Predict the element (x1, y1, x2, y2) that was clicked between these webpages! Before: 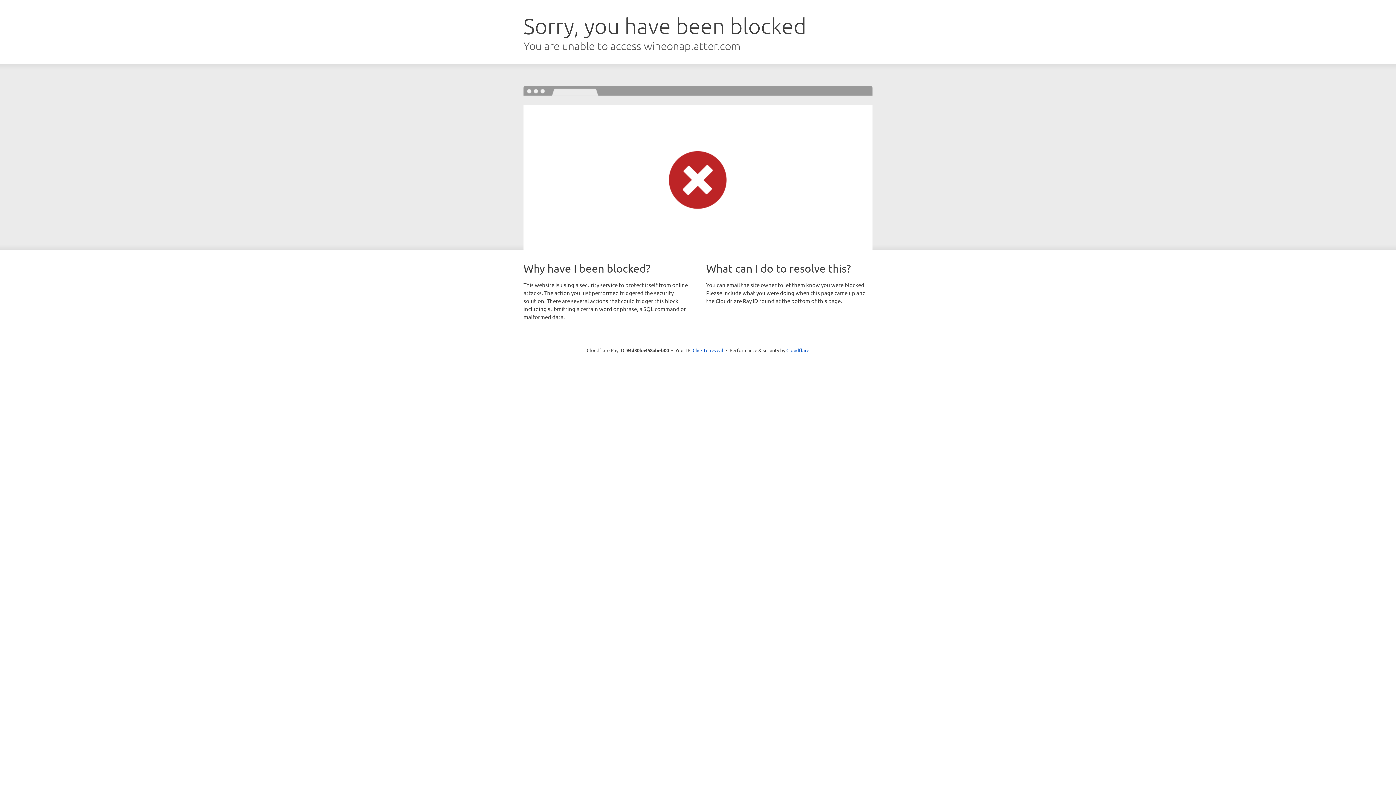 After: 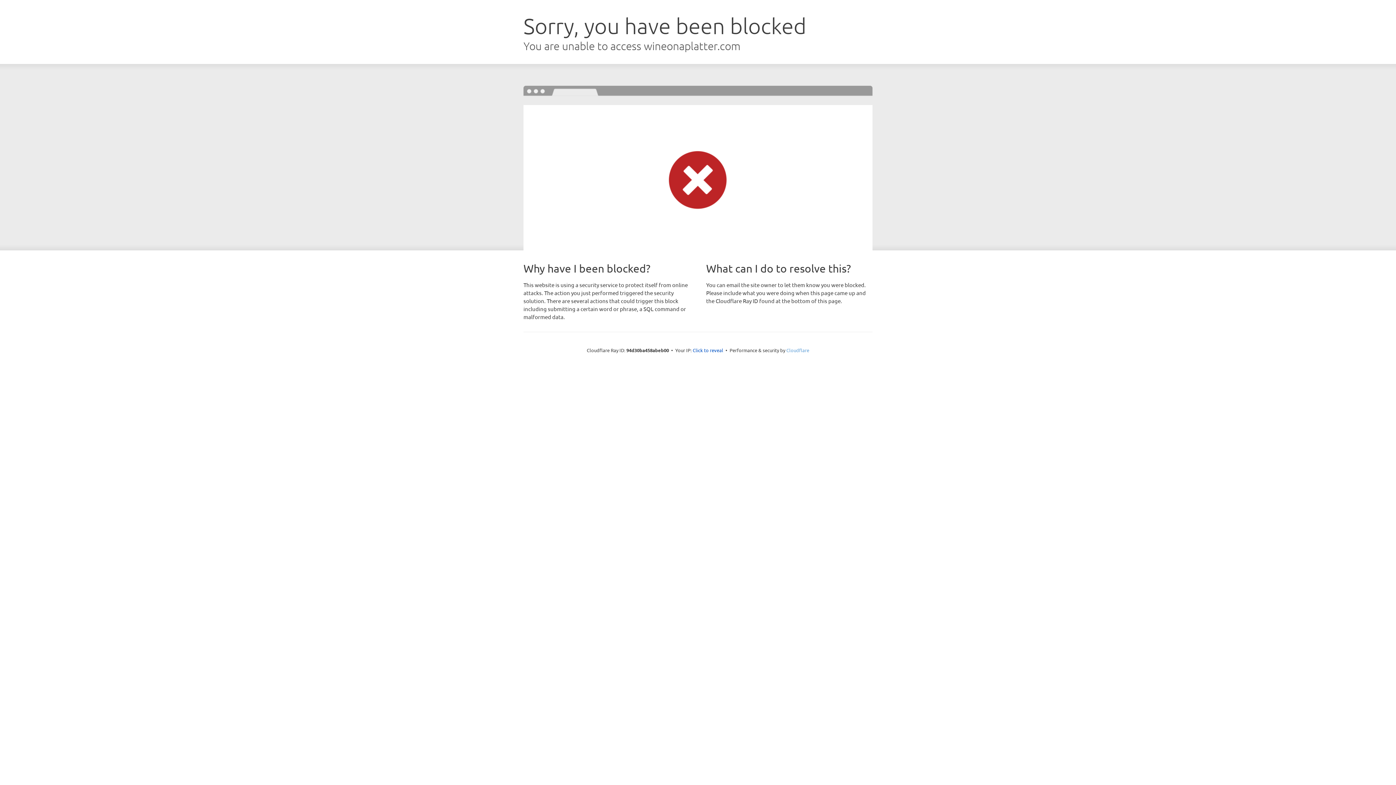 Action: bbox: (786, 347, 809, 353) label: Cloudflare